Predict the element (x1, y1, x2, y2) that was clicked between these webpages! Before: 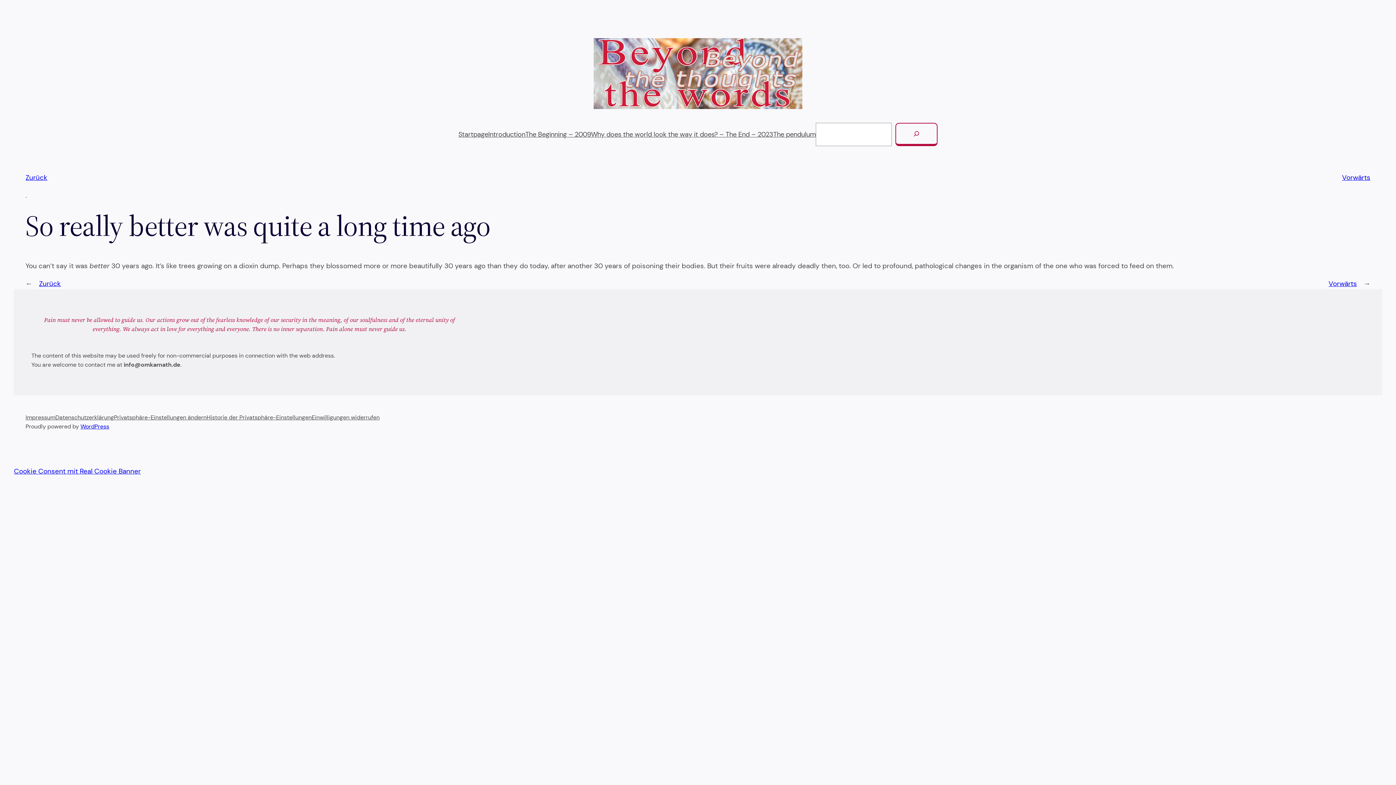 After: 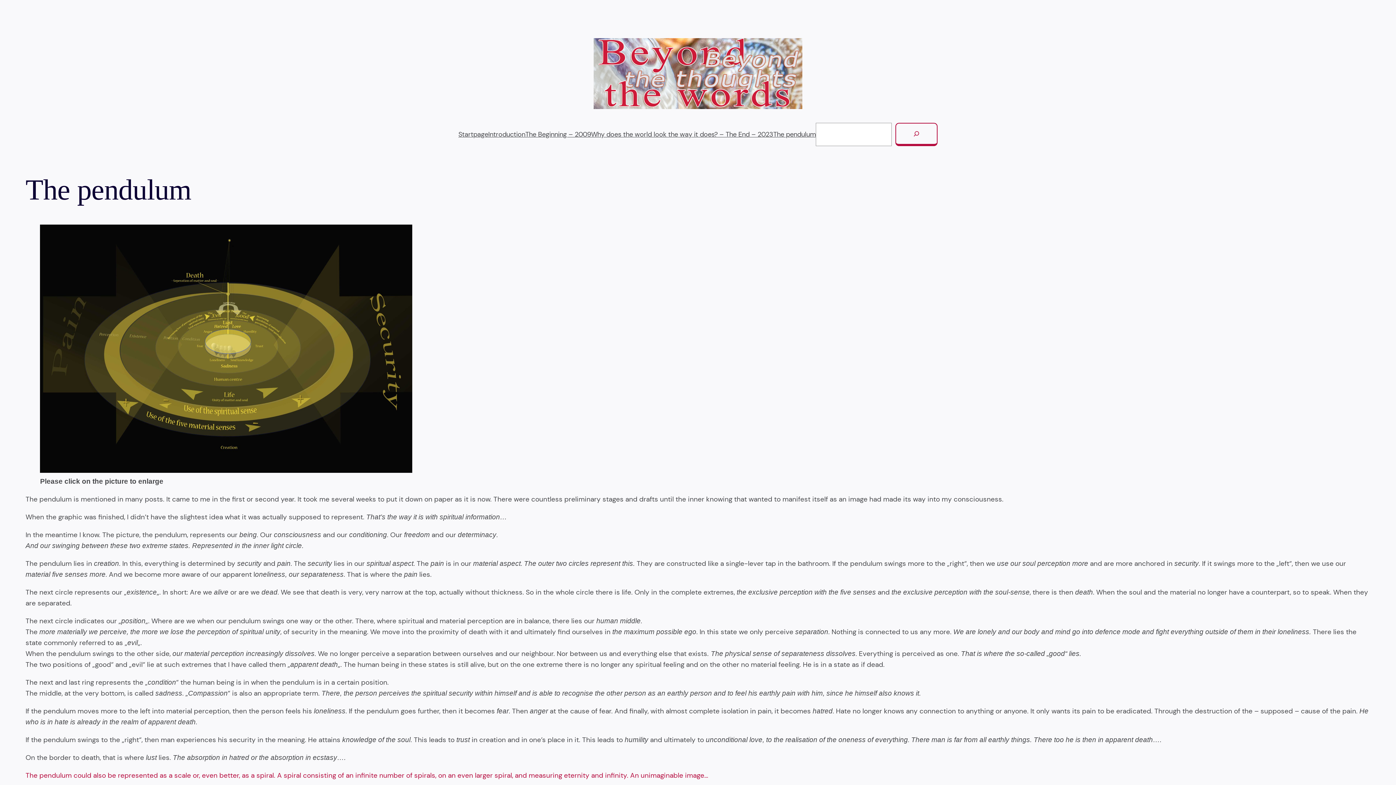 Action: label: The pendulum bbox: (773, 129, 816, 139)